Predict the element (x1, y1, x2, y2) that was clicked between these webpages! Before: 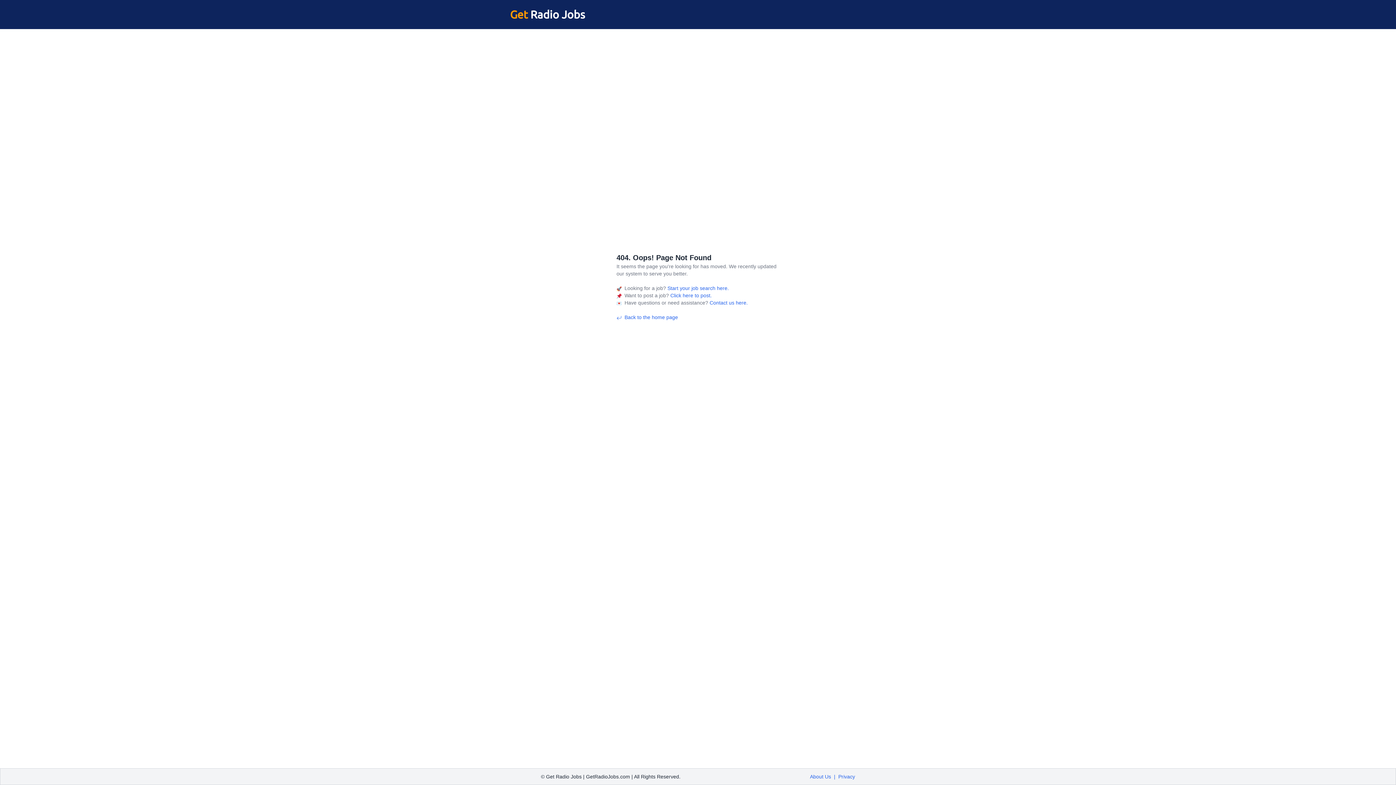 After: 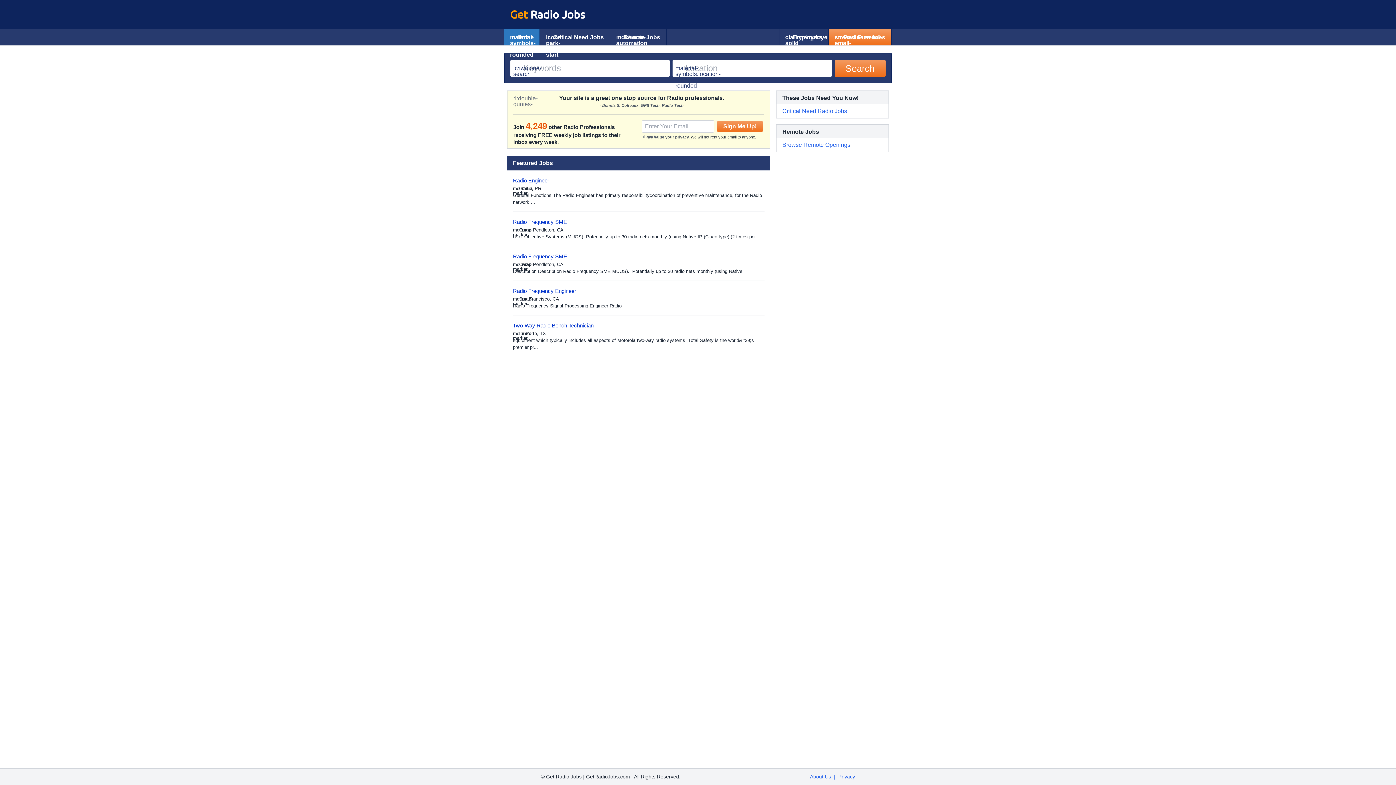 Action: label:  Start your job search here. bbox: (666, 285, 729, 291)